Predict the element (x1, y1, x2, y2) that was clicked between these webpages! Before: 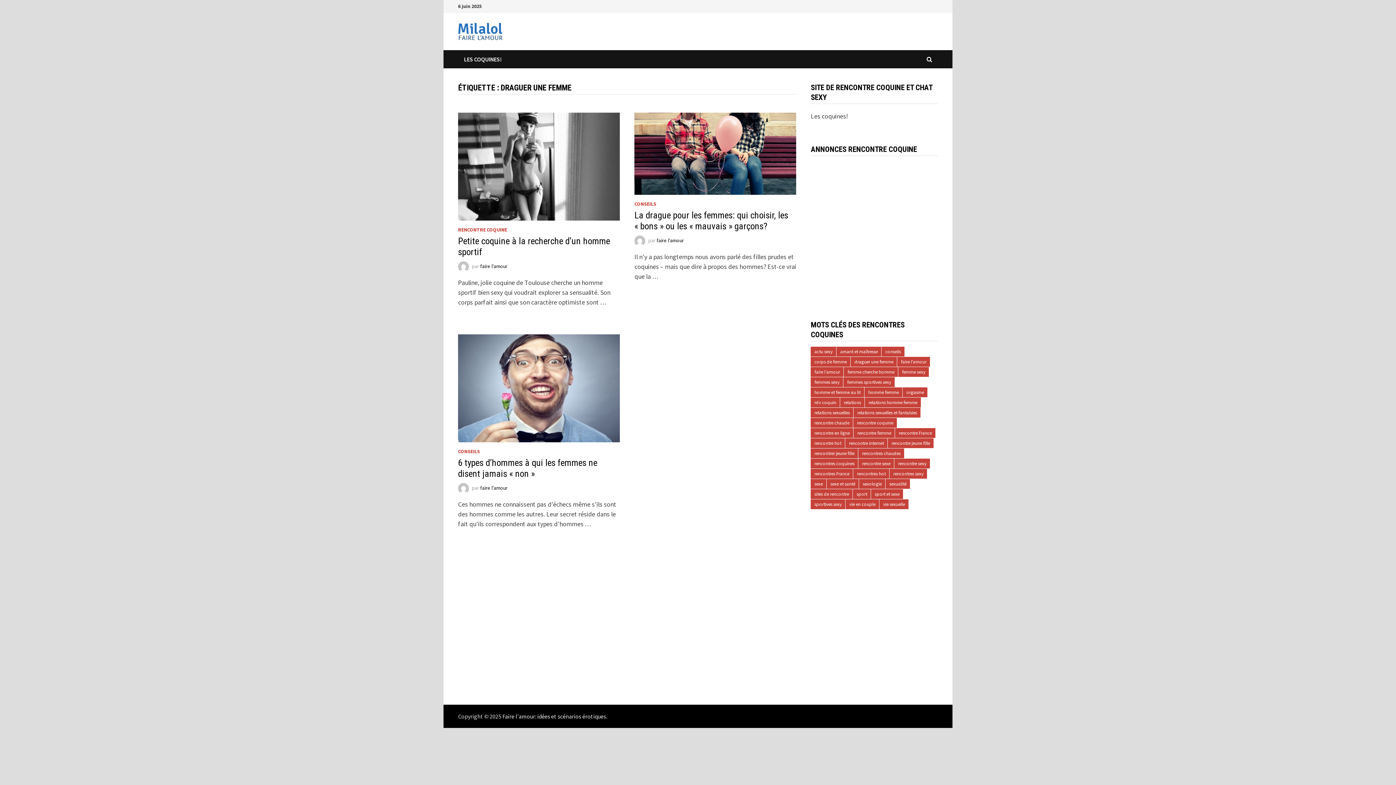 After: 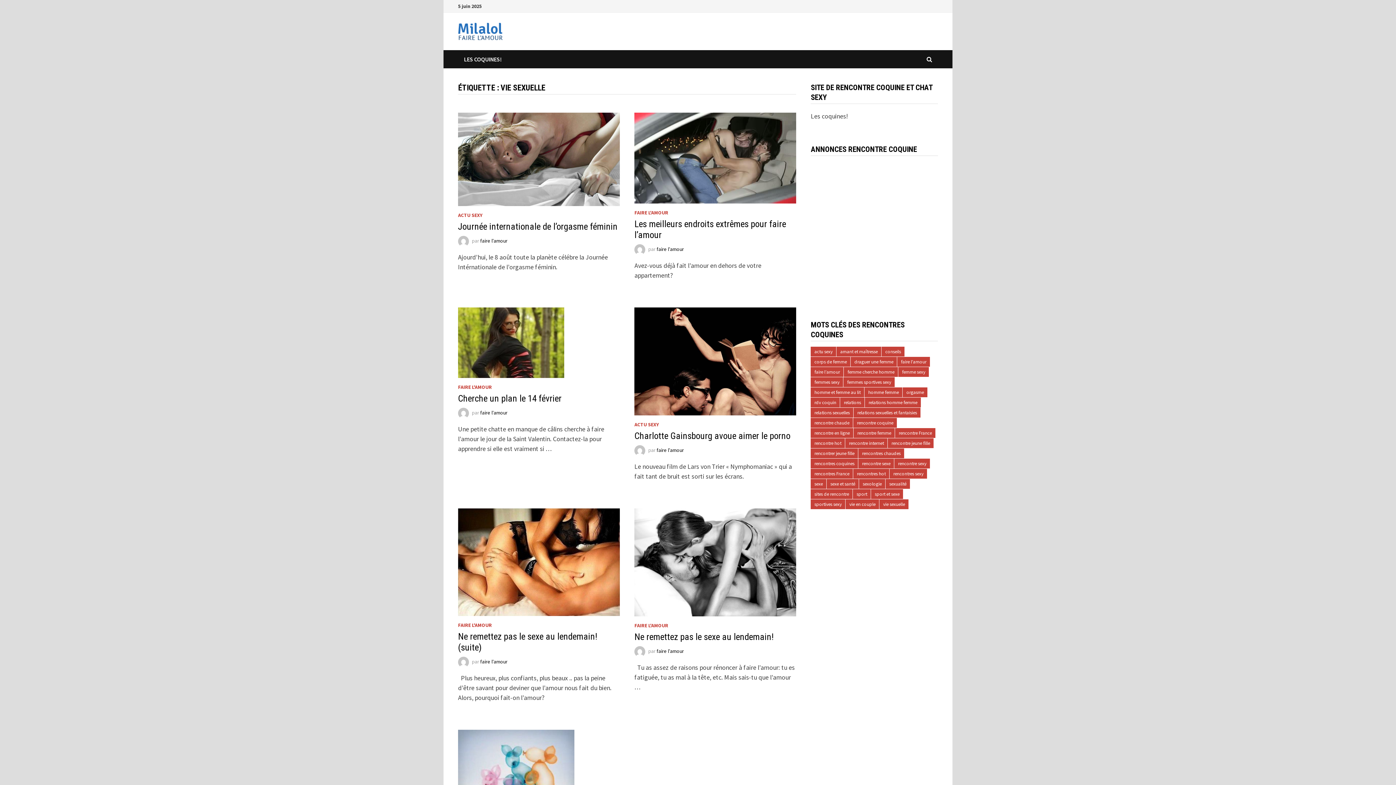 Action: bbox: (879, 499, 908, 509) label: vie sexuelle